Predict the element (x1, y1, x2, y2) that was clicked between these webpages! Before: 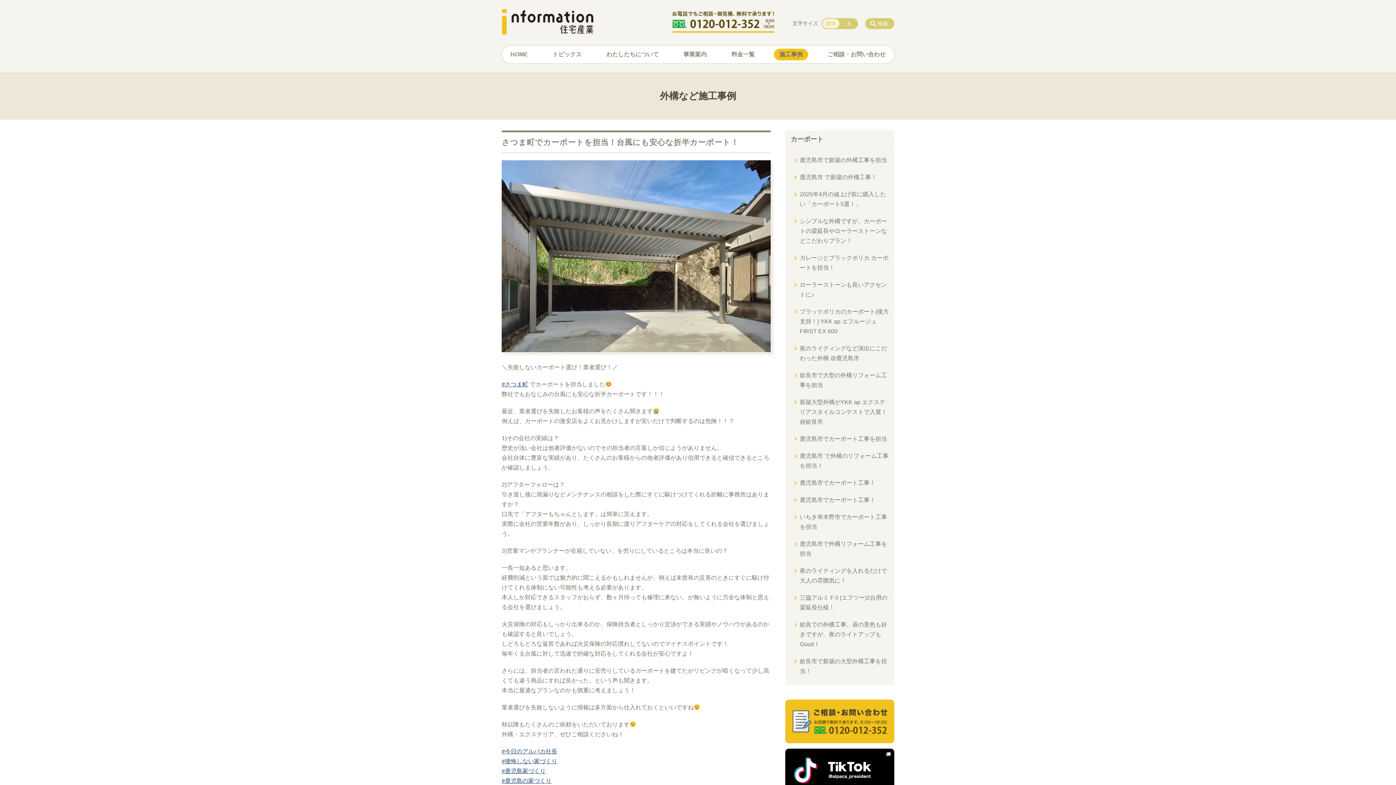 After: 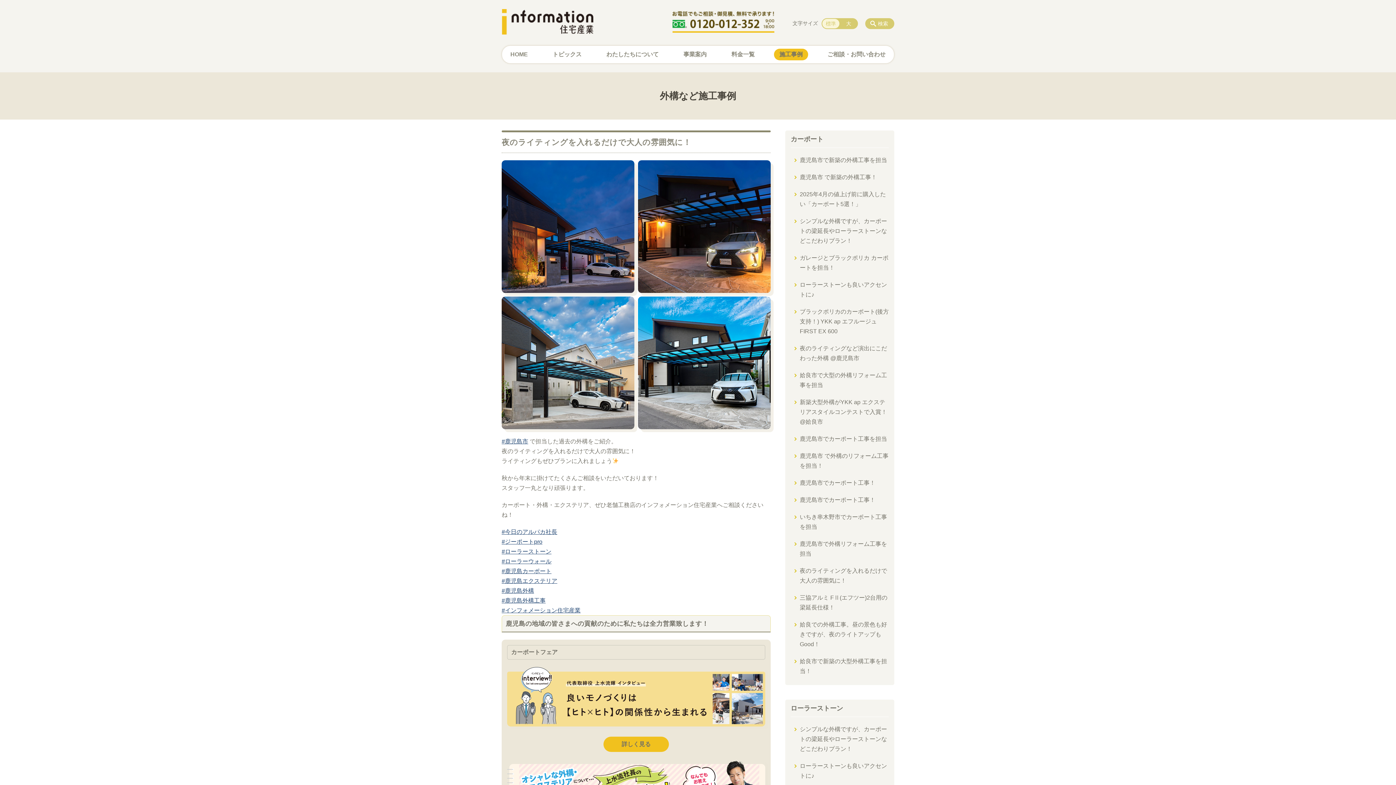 Action: label: 夜のライティングを入れるだけで大人の雰囲気に！ bbox: (790, 562, 889, 589)